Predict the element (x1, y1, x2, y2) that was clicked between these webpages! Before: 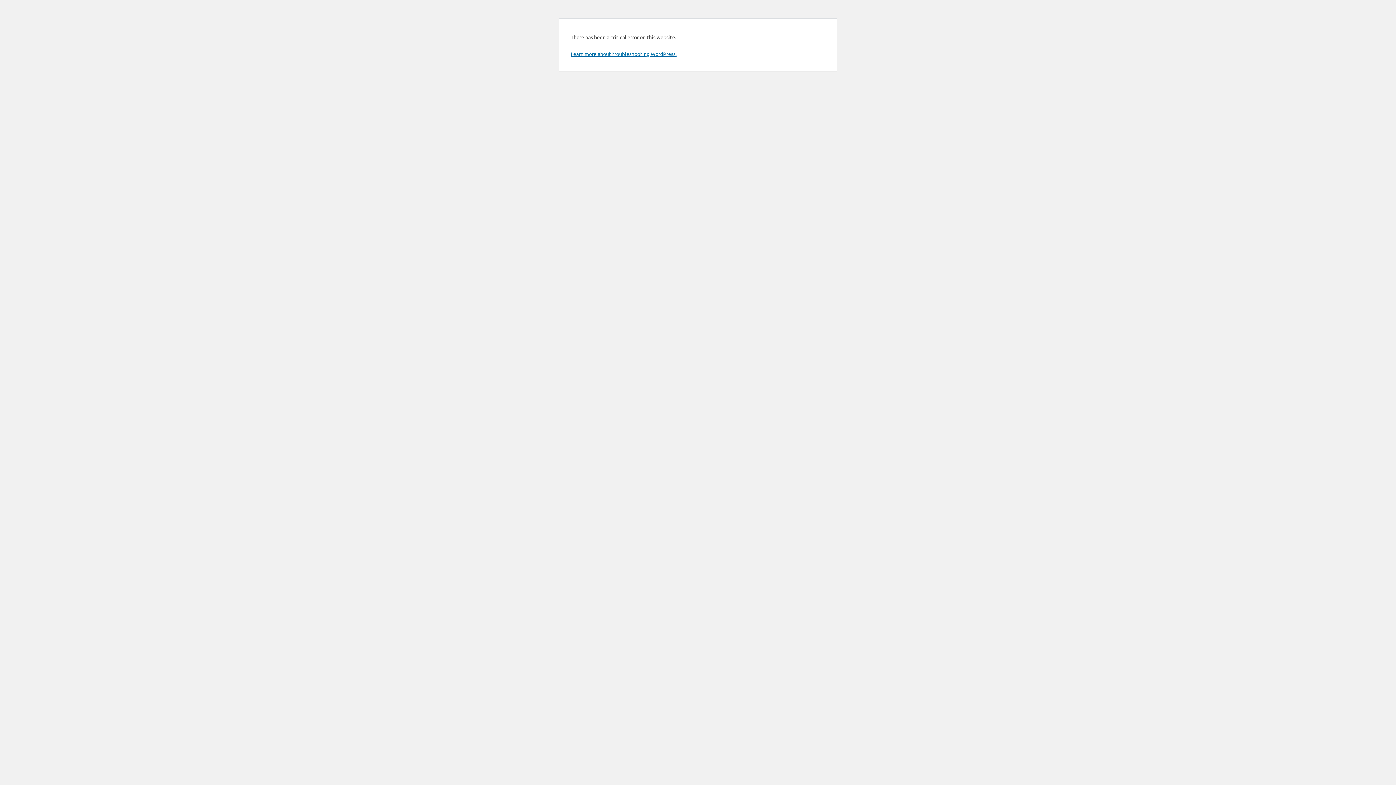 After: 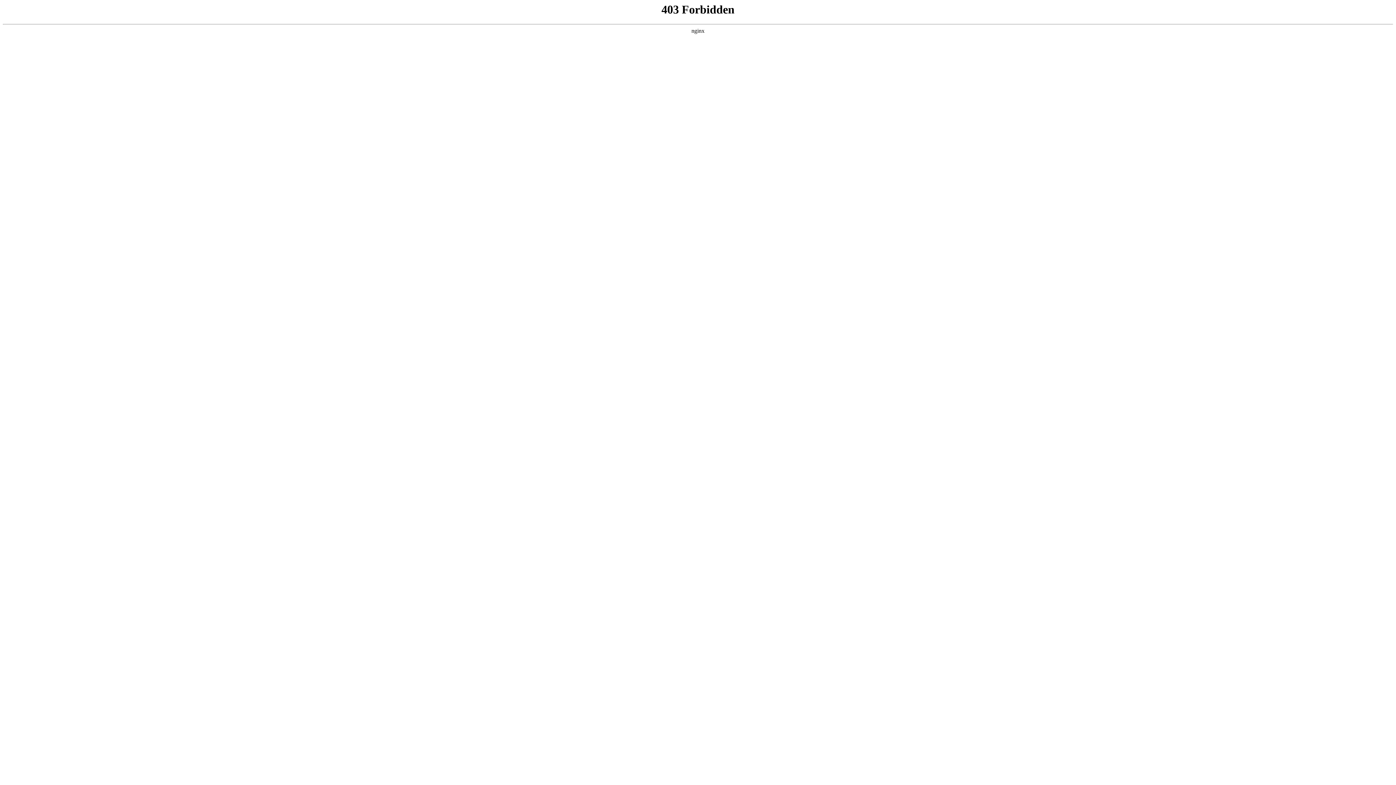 Action: bbox: (570, 50, 676, 57) label: Learn more about troubleshooting WordPress.